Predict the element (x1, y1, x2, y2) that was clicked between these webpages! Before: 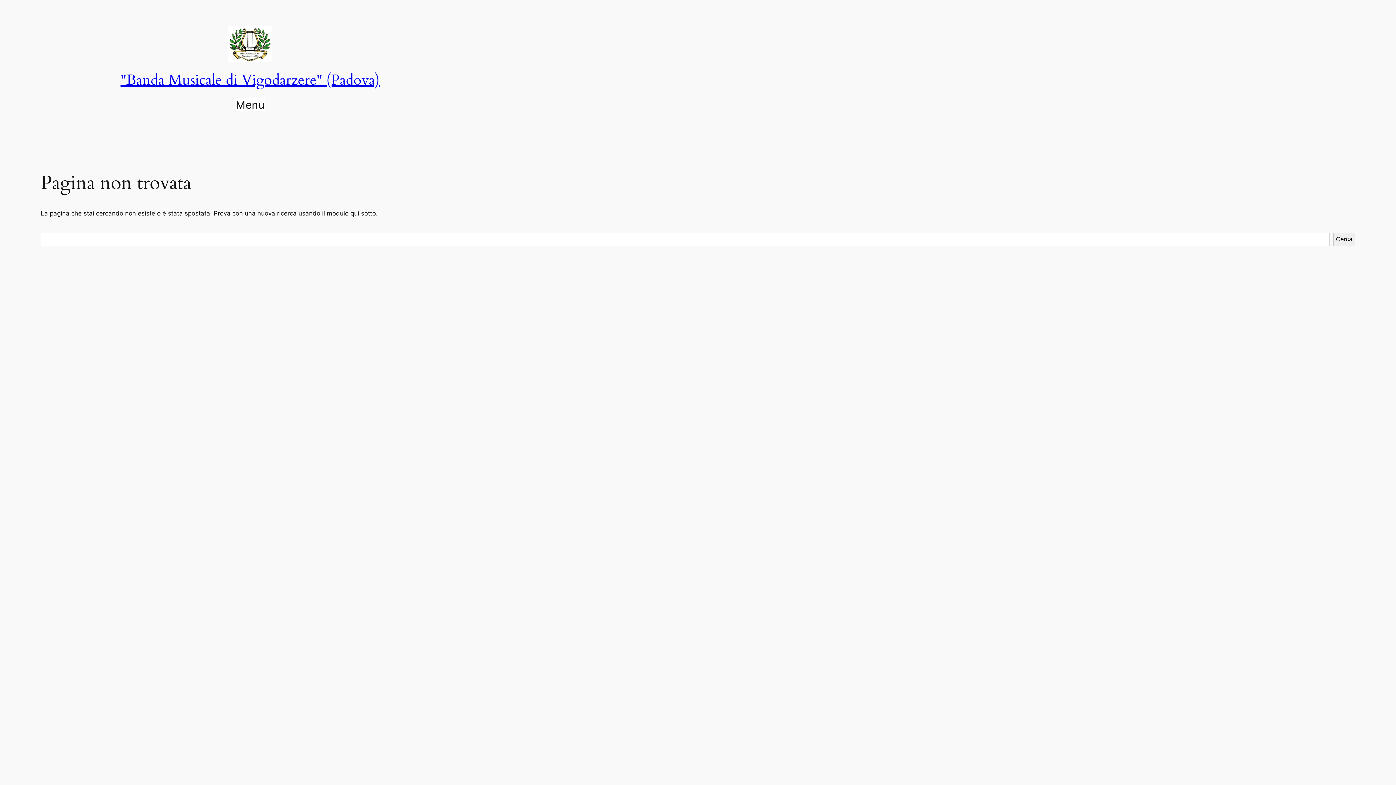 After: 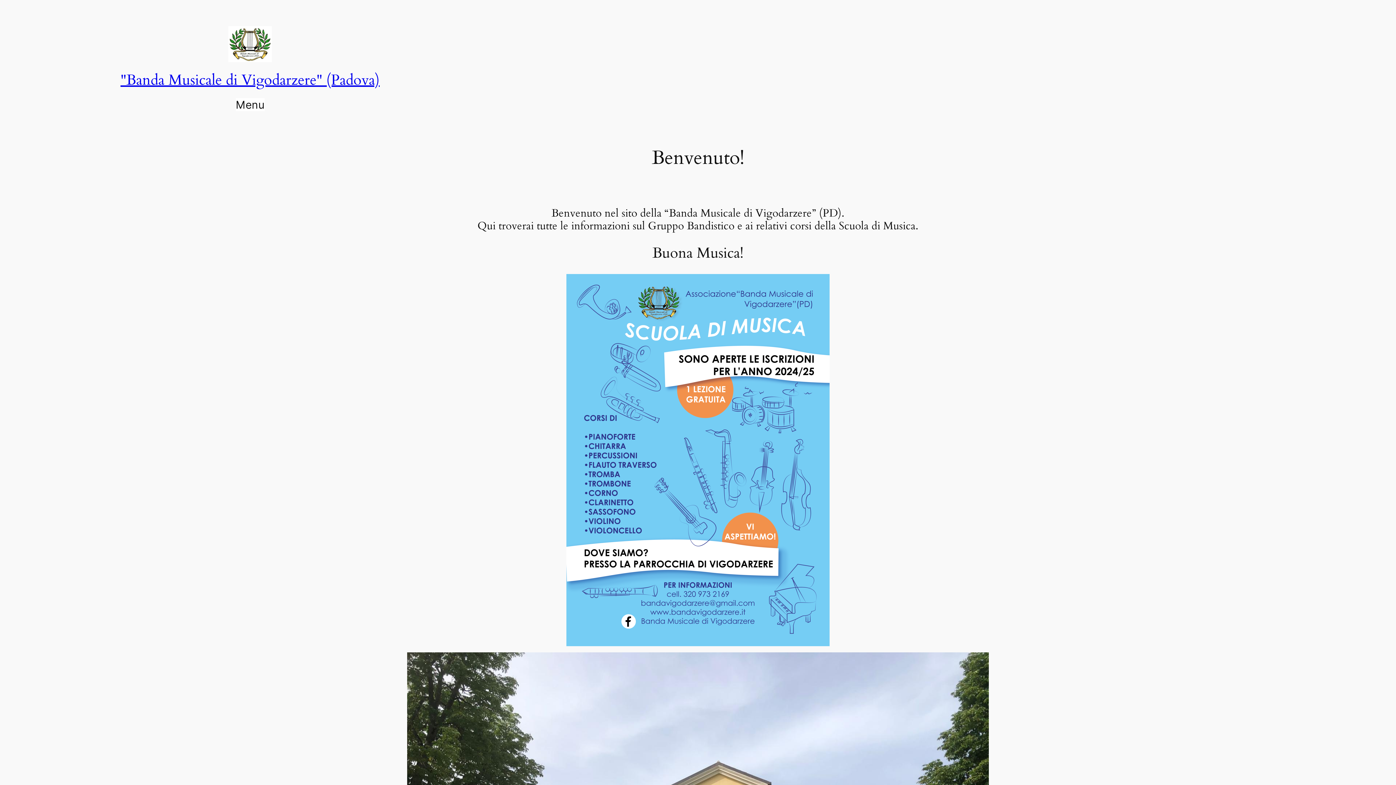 Action: bbox: (228, 26, 272, 62)